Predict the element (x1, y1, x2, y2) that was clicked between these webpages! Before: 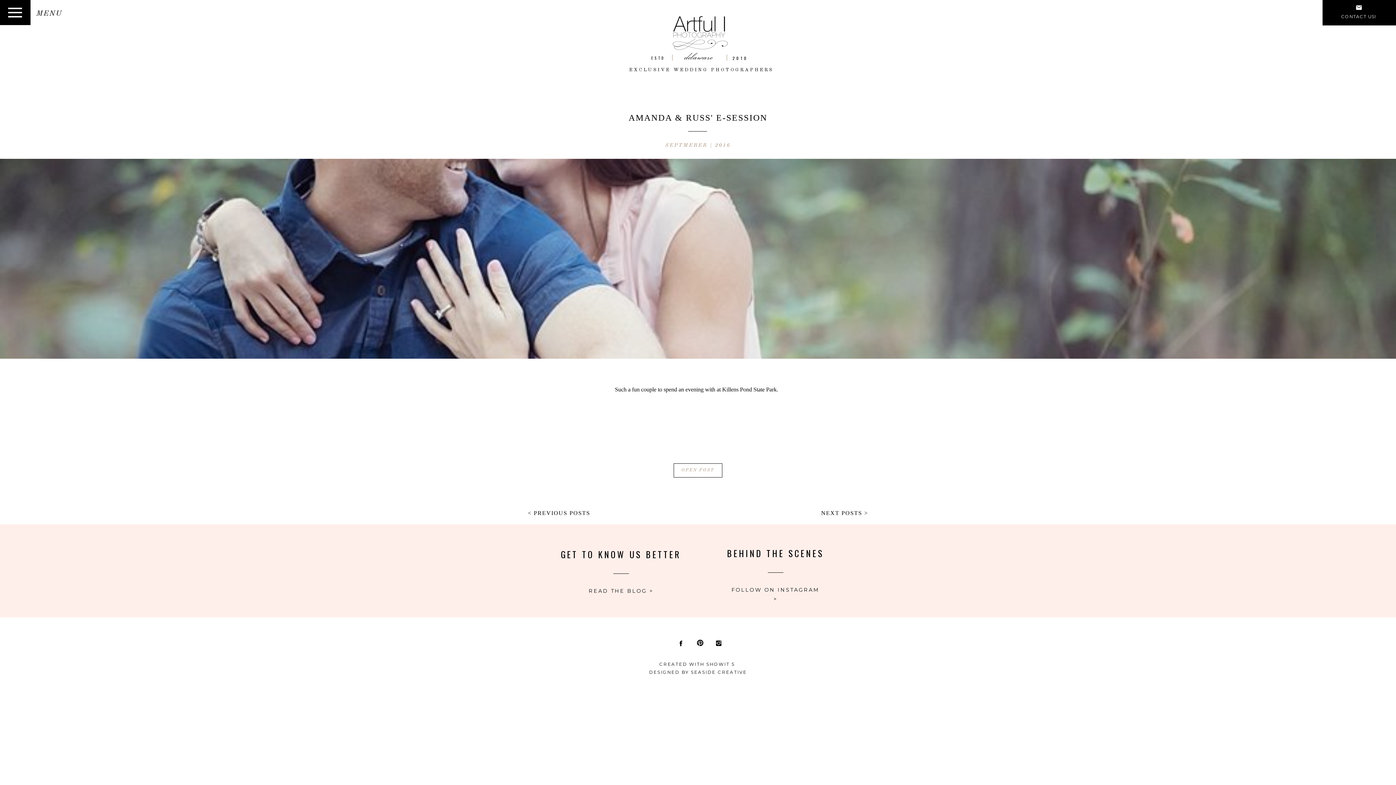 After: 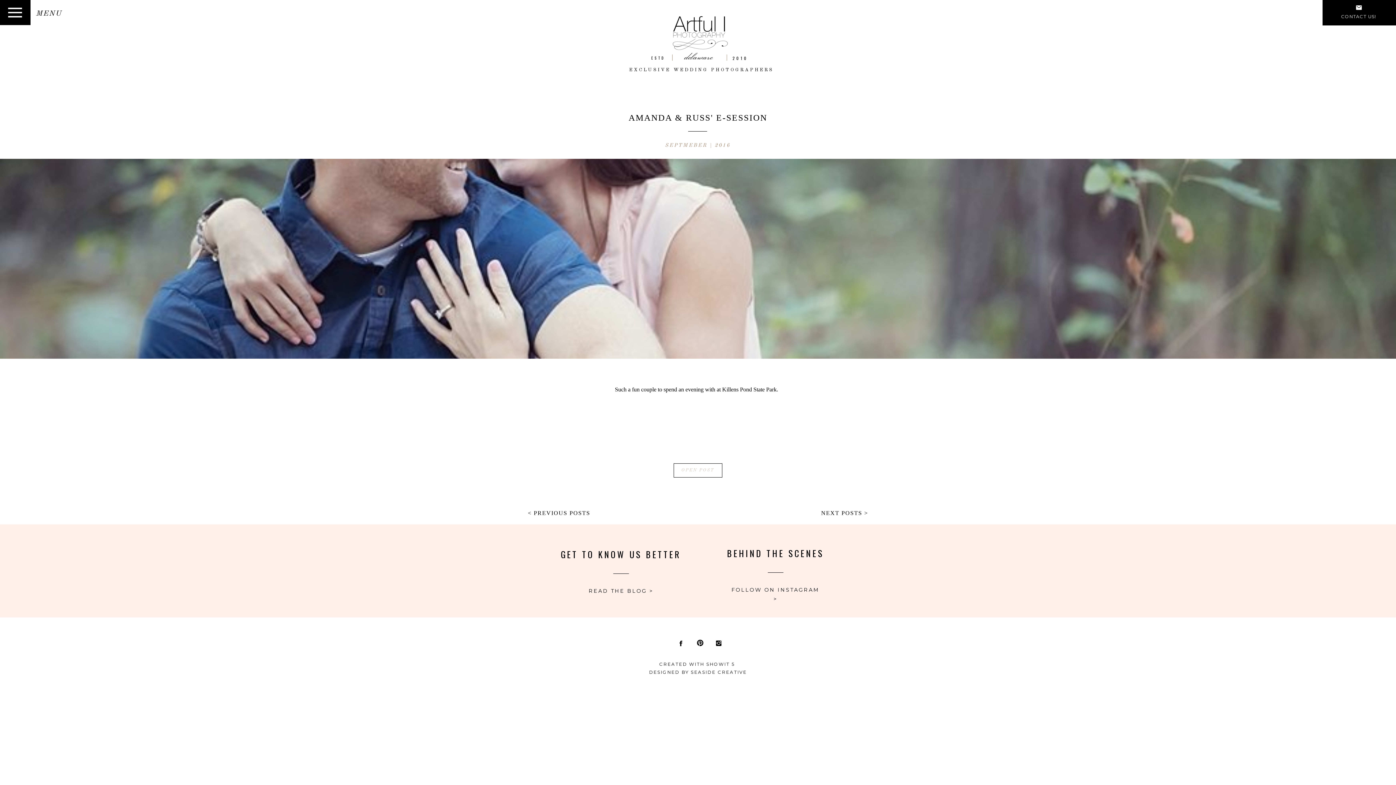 Action: bbox: (674, 466, 721, 477) label: OPEN POST